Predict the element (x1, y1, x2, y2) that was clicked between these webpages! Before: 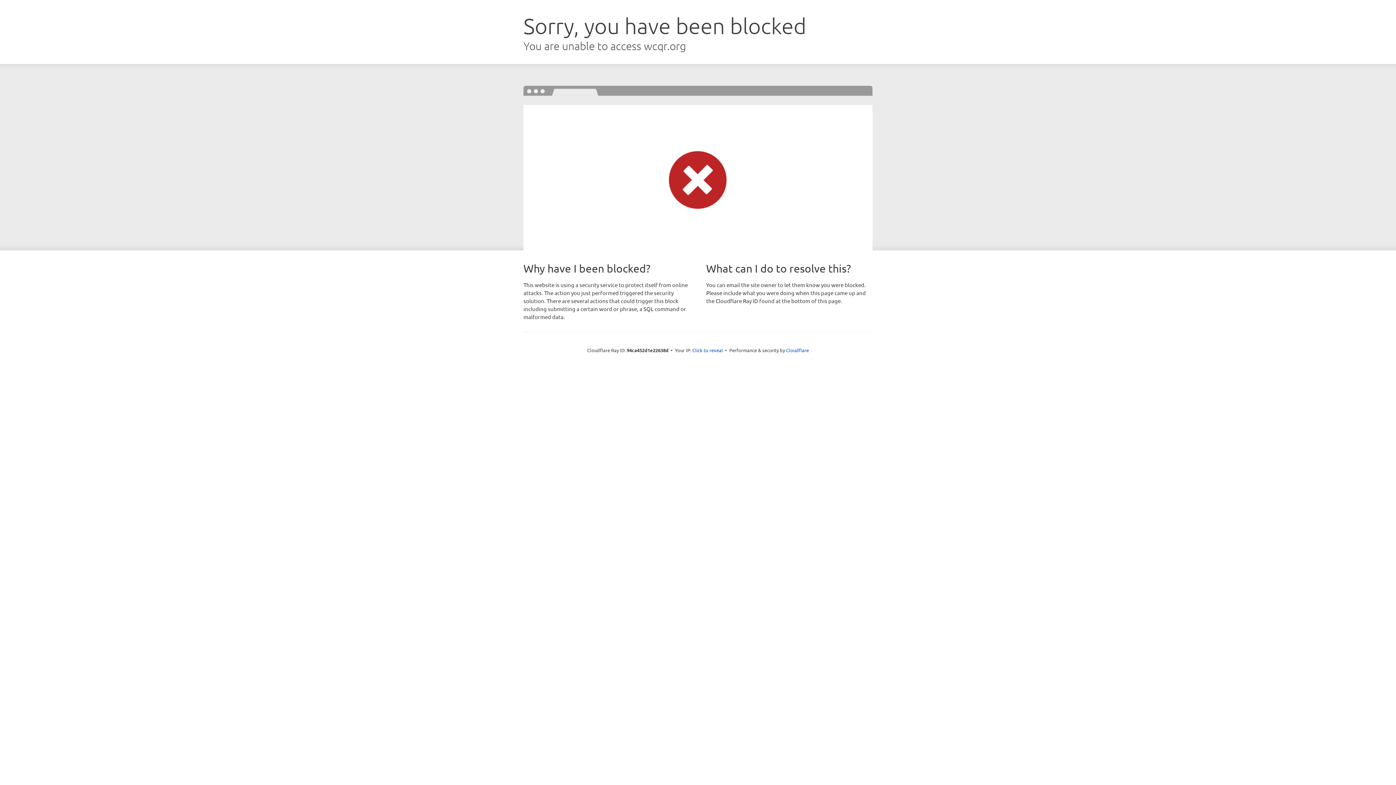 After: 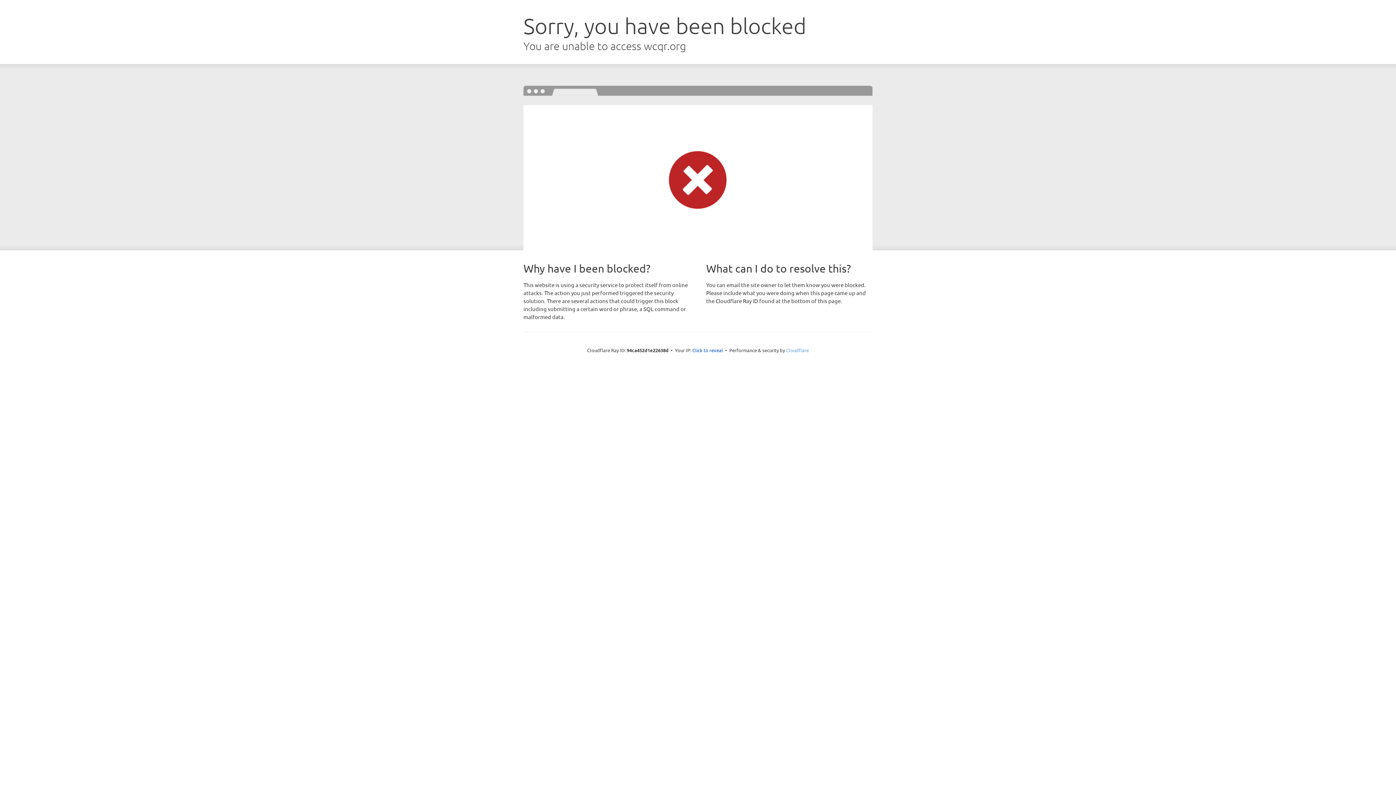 Action: label: Cloudflare bbox: (786, 347, 809, 353)